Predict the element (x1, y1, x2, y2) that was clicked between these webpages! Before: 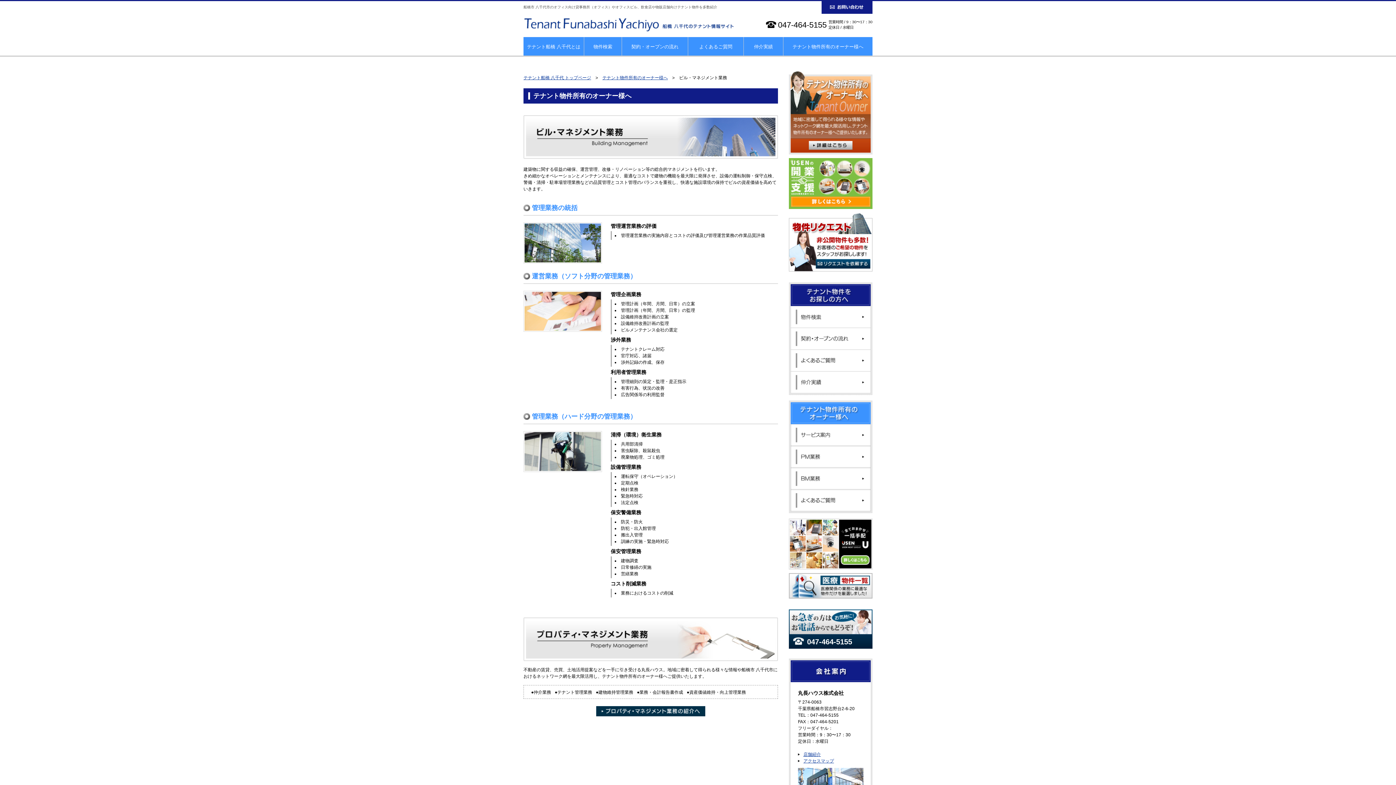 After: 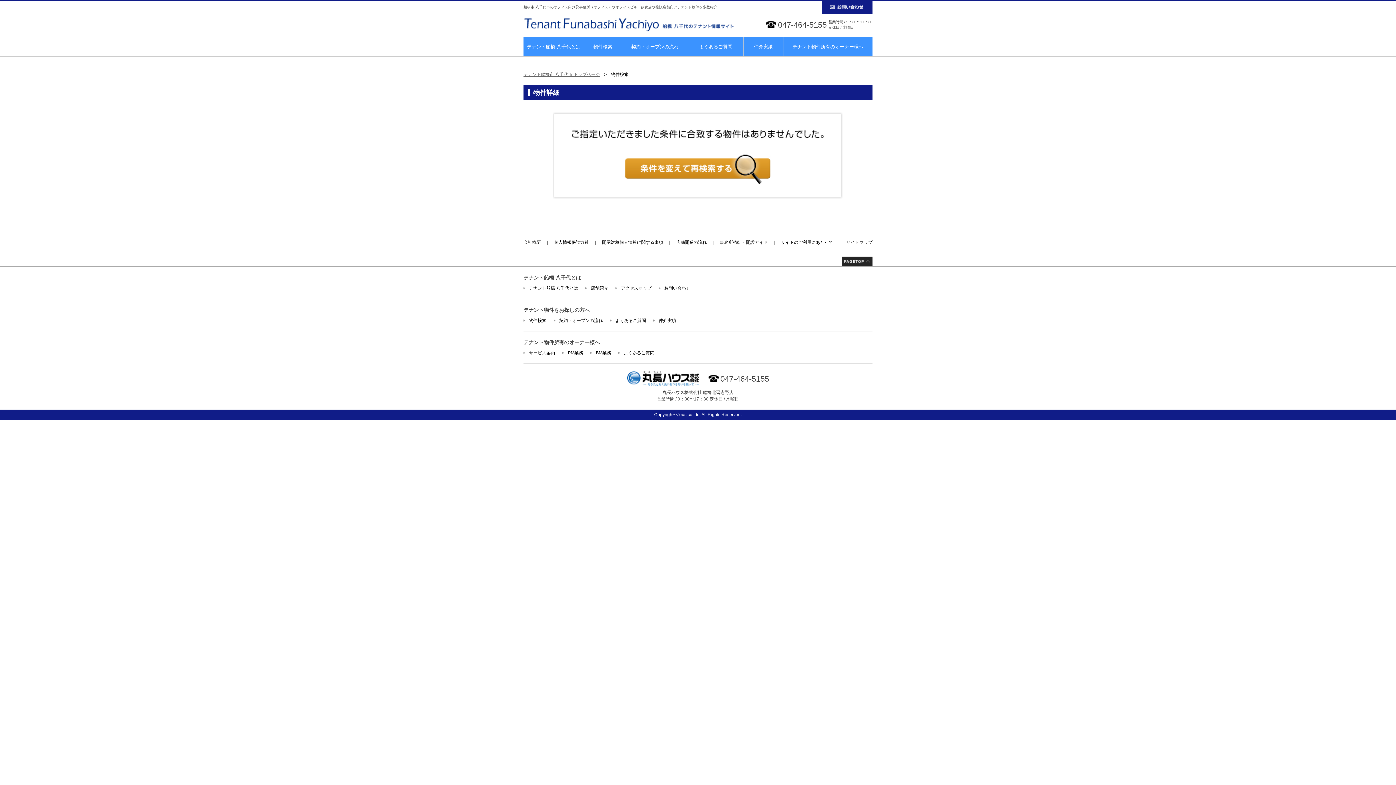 Action: bbox: (789, 574, 872, 579)